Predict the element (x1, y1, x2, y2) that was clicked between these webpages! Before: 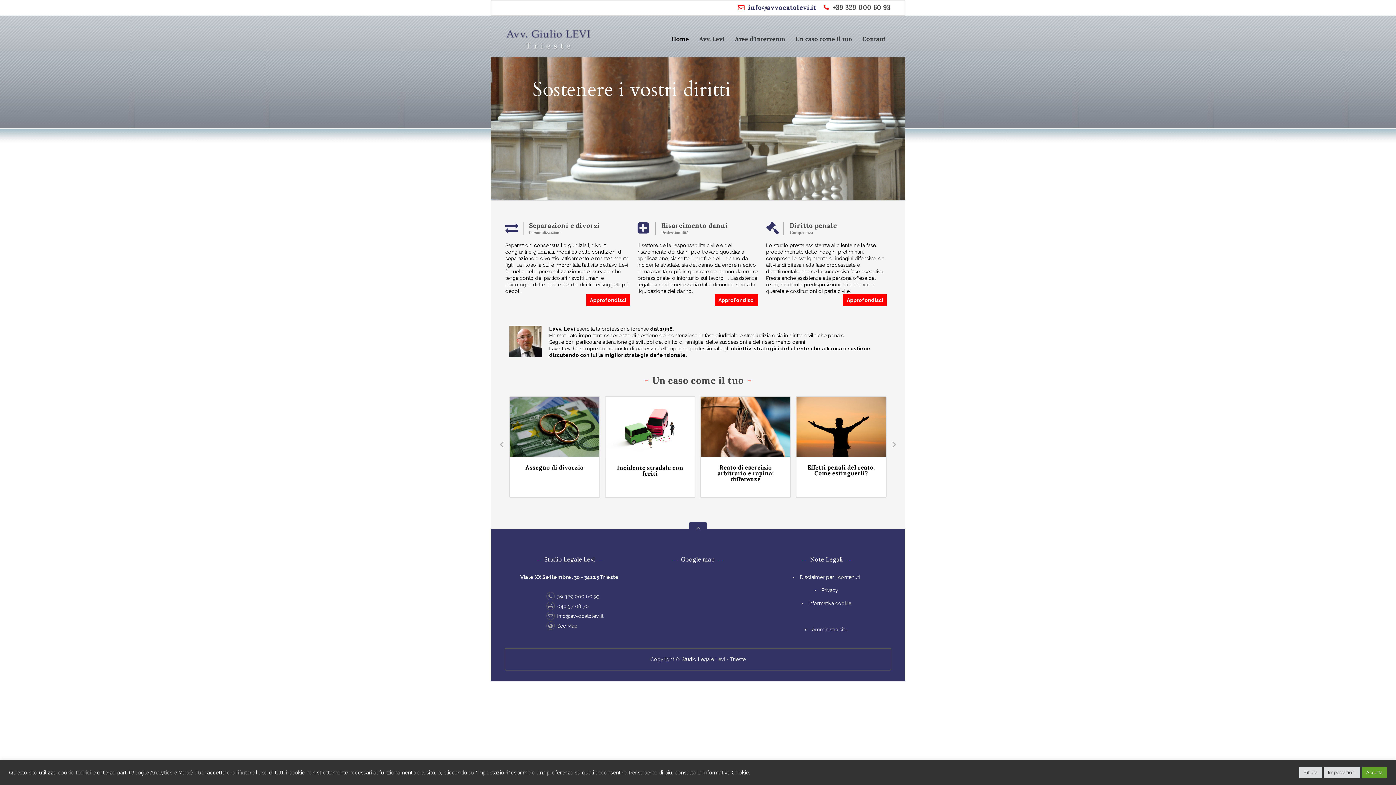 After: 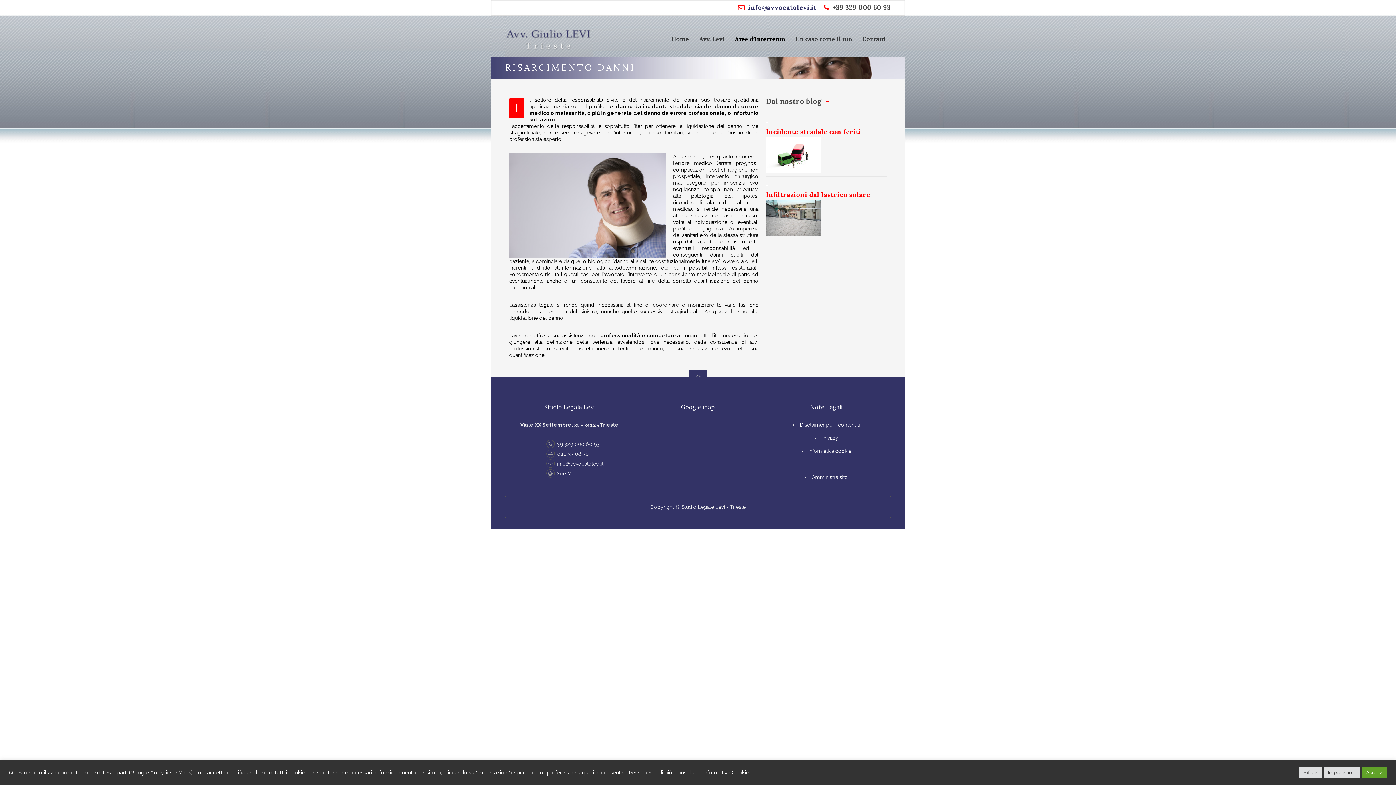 Action: bbox: (661, 221, 728, 229) label: Risarcimento danni